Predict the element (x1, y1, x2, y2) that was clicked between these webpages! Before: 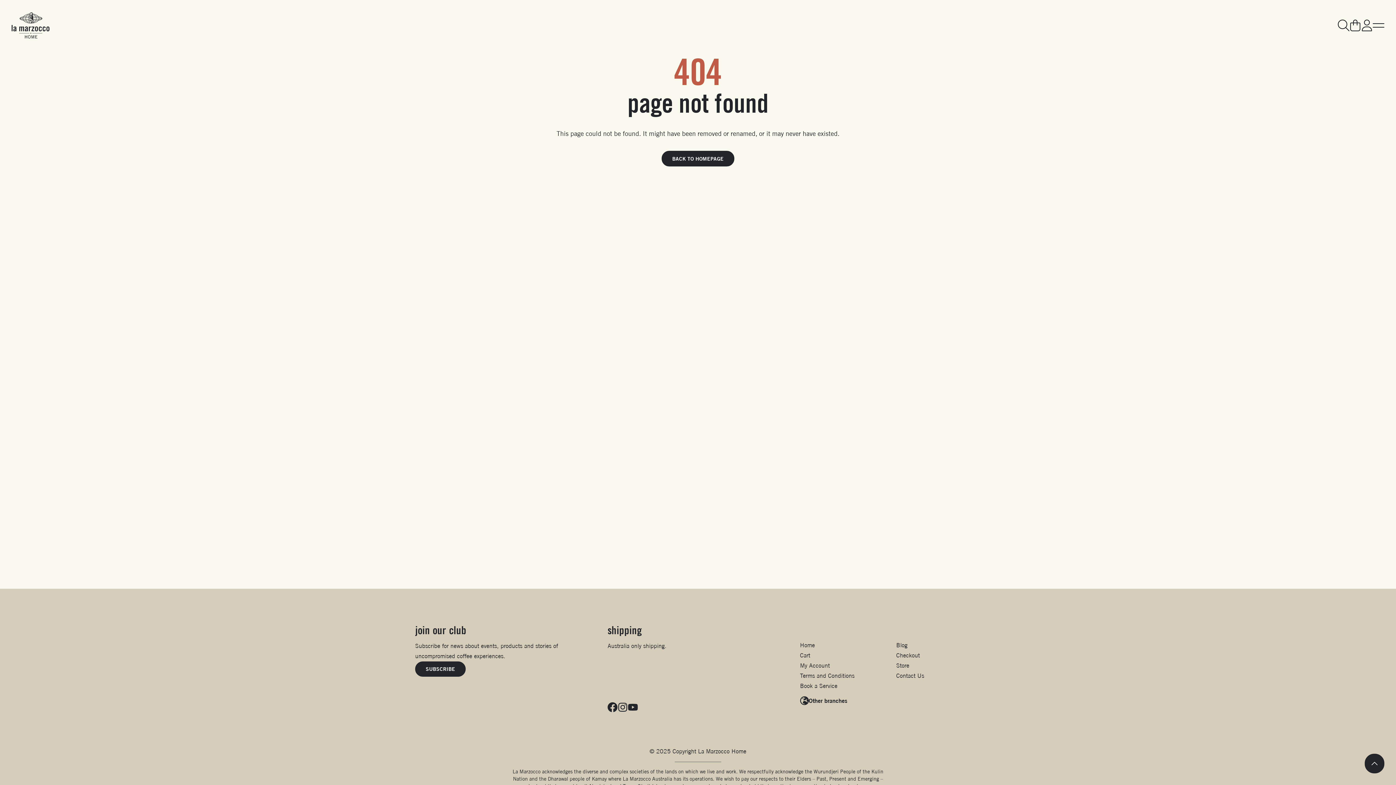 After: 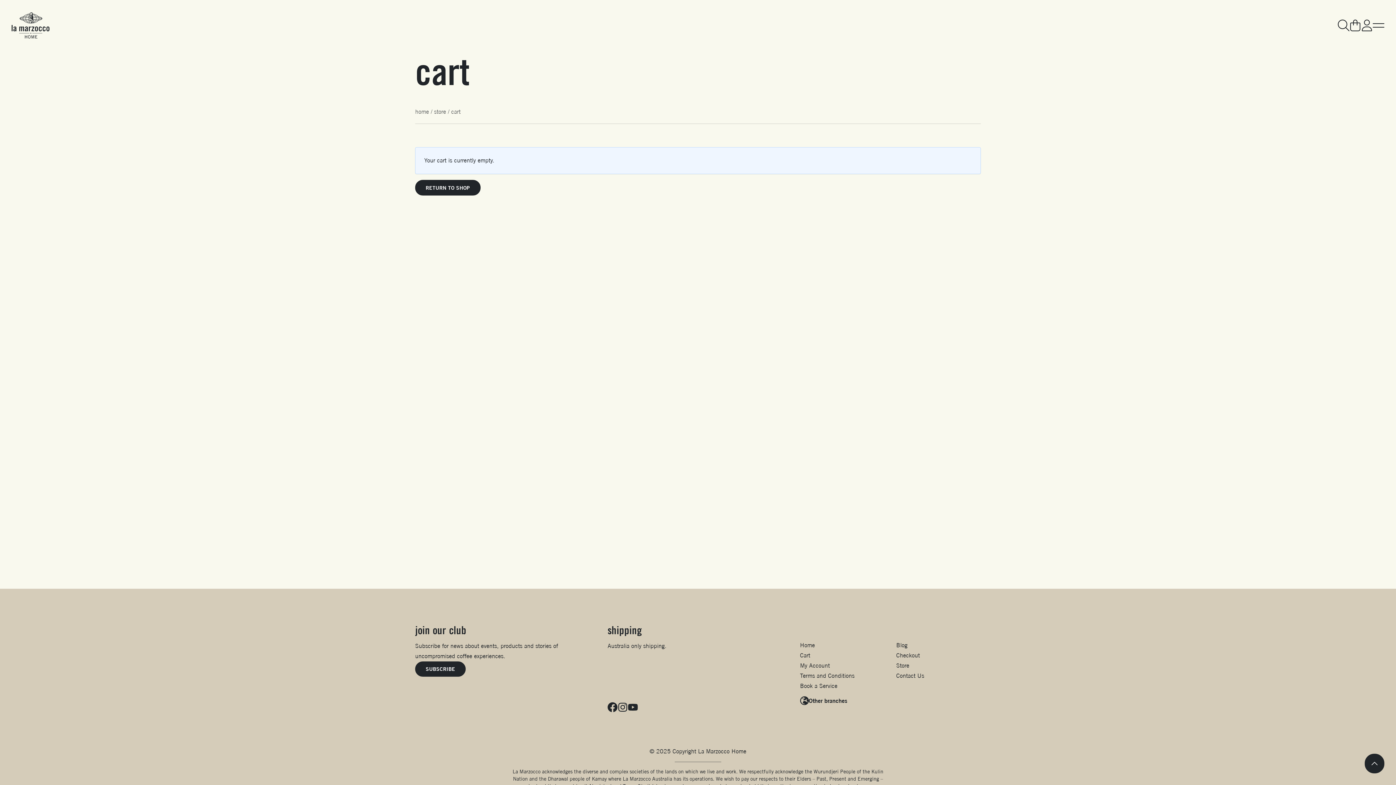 Action: label: Checkout bbox: (896, 652, 920, 659)